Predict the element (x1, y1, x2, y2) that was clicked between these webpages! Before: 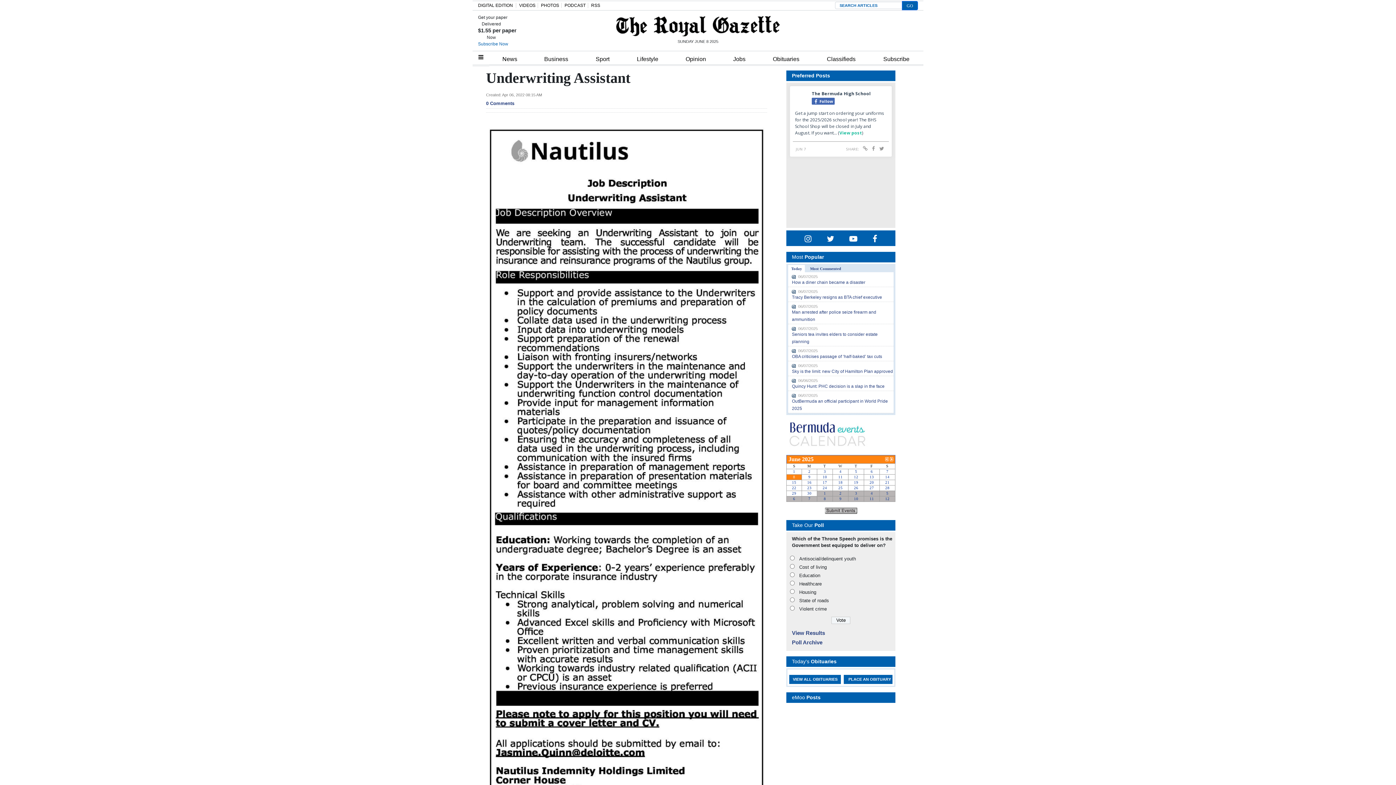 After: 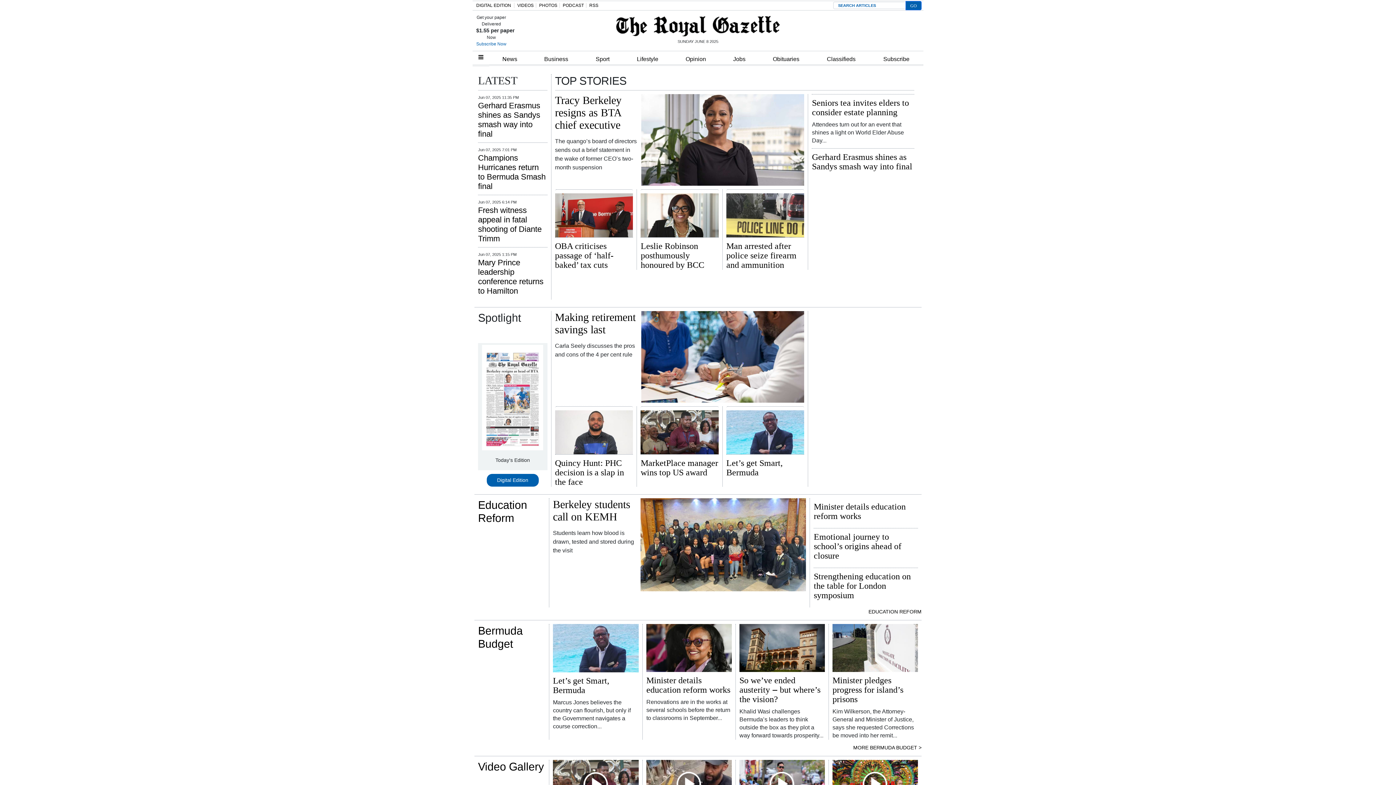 Action: bbox: (616, 14, 779, 38)